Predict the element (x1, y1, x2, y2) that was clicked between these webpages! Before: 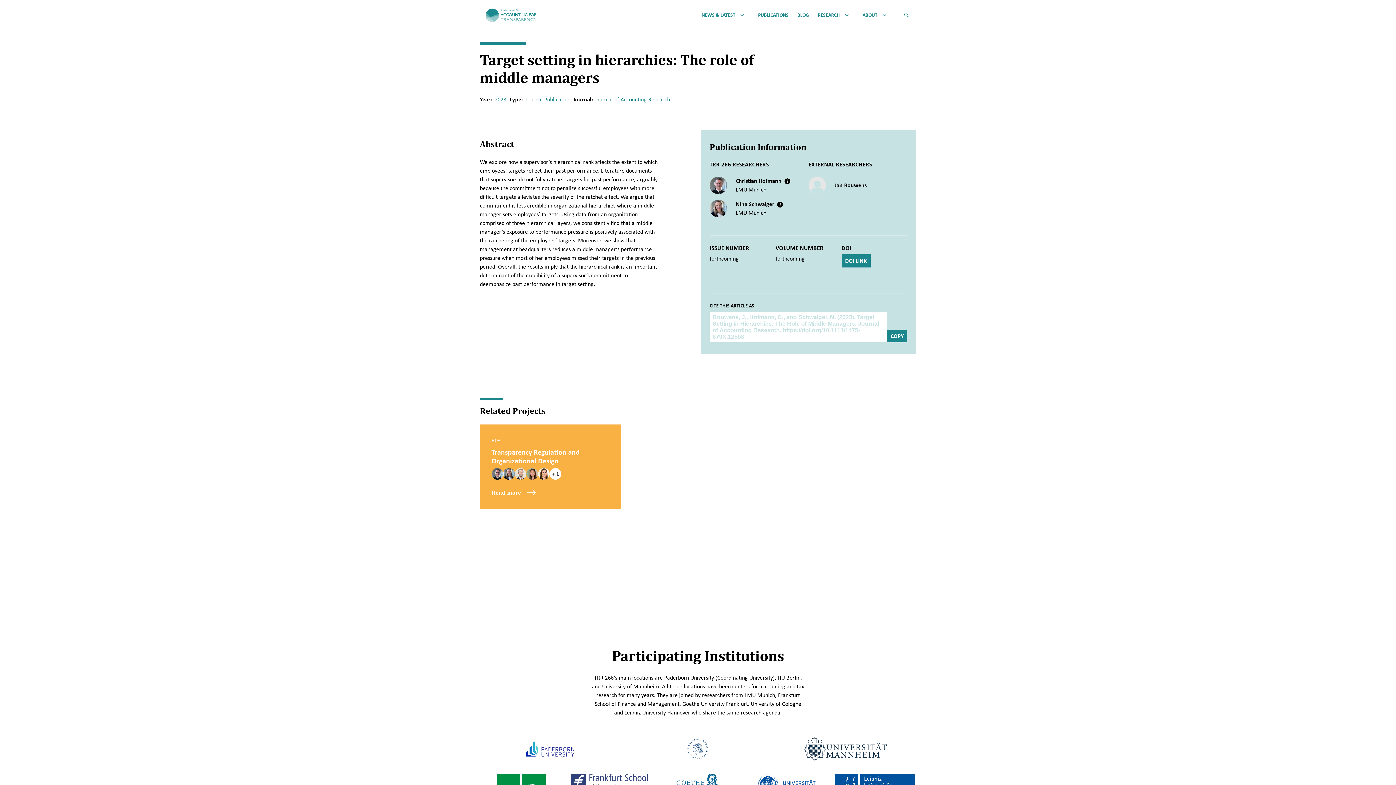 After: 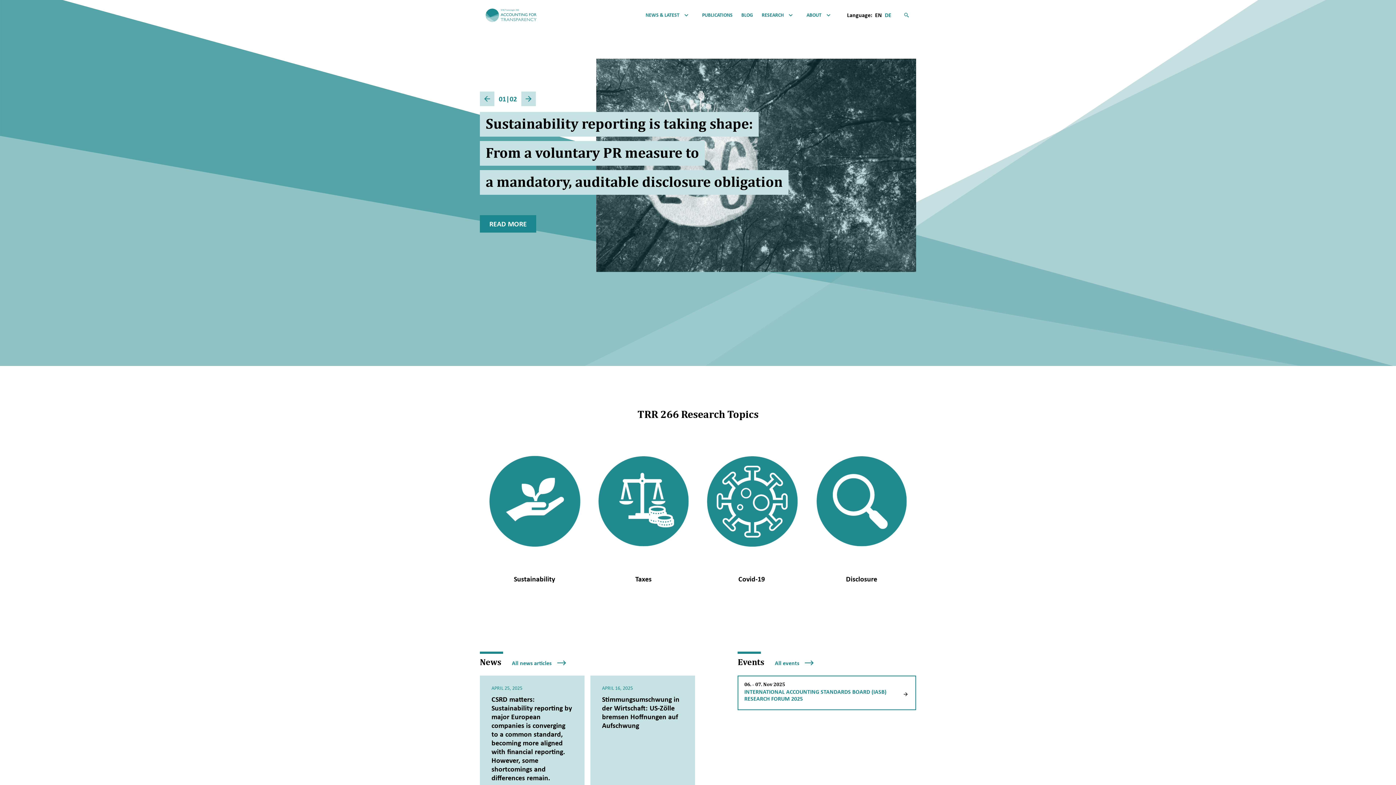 Action: bbox: (485, 5, 536, 24) label: TRR266